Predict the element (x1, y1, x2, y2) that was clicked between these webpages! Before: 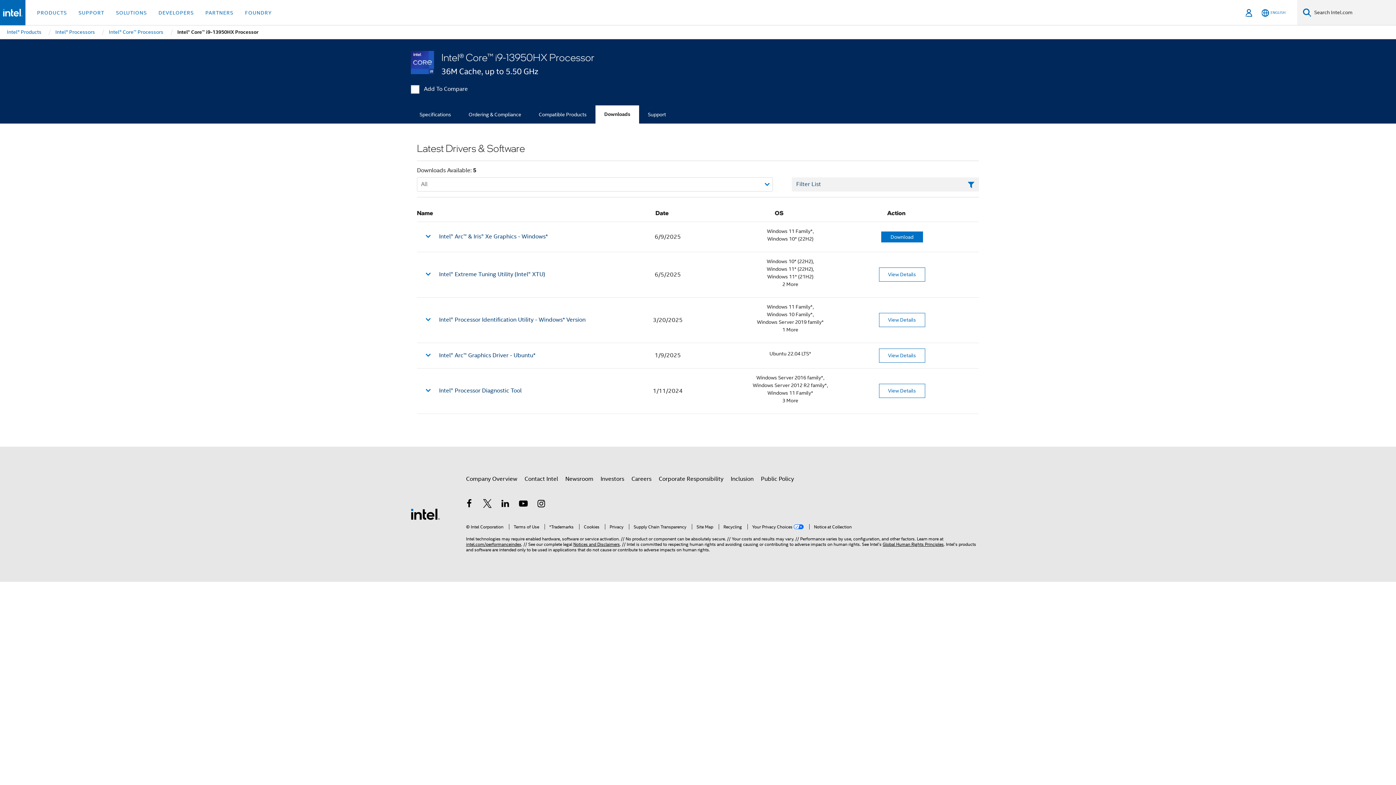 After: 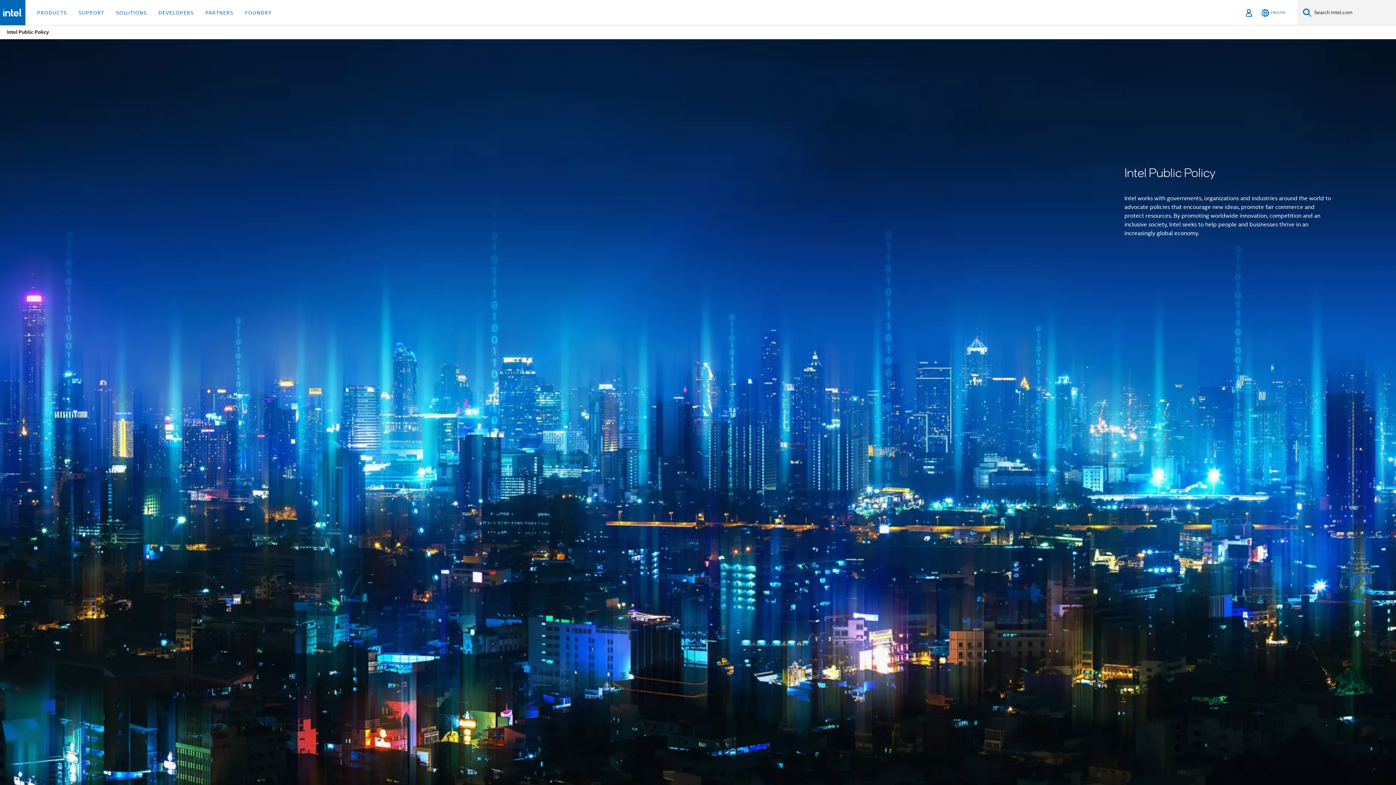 Action: bbox: (761, 472, 794, 485) label: Public Policy